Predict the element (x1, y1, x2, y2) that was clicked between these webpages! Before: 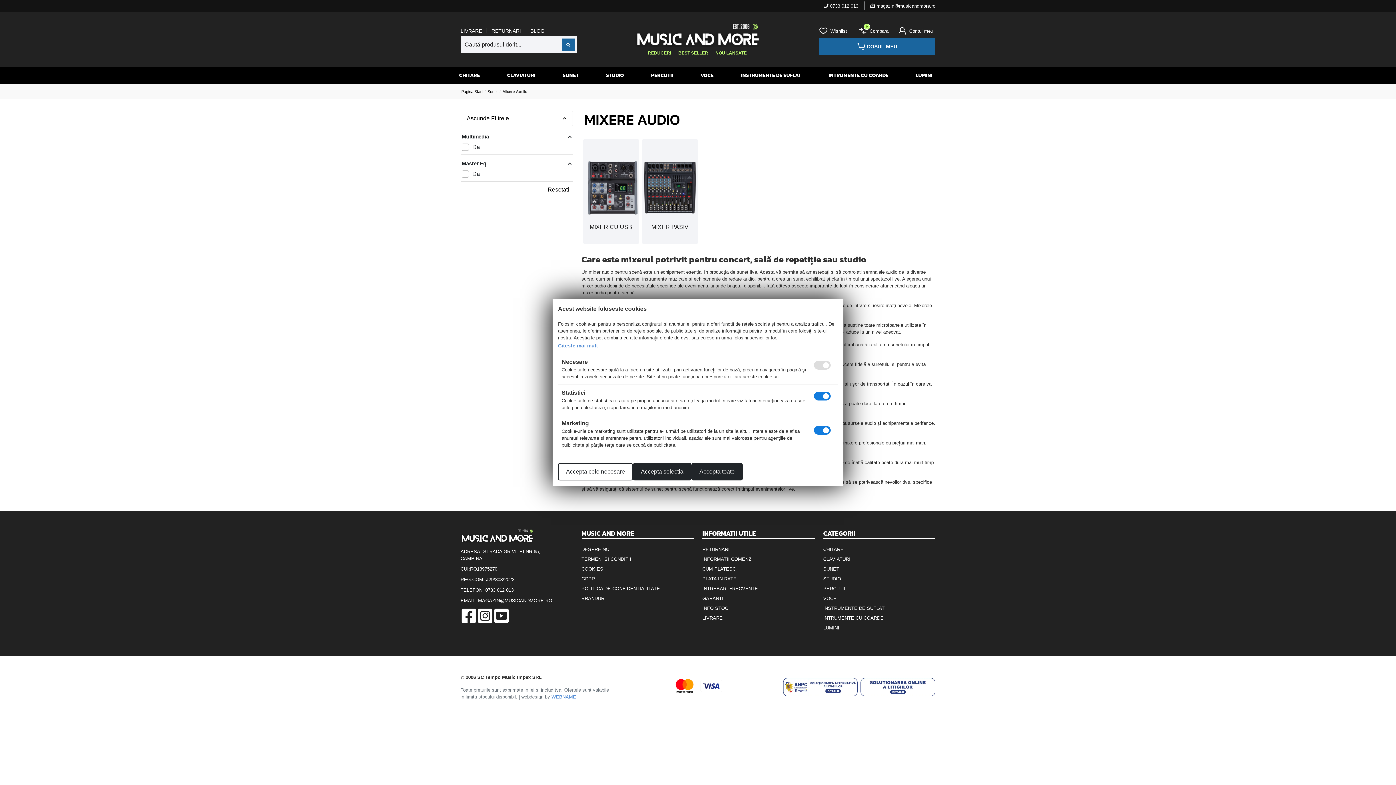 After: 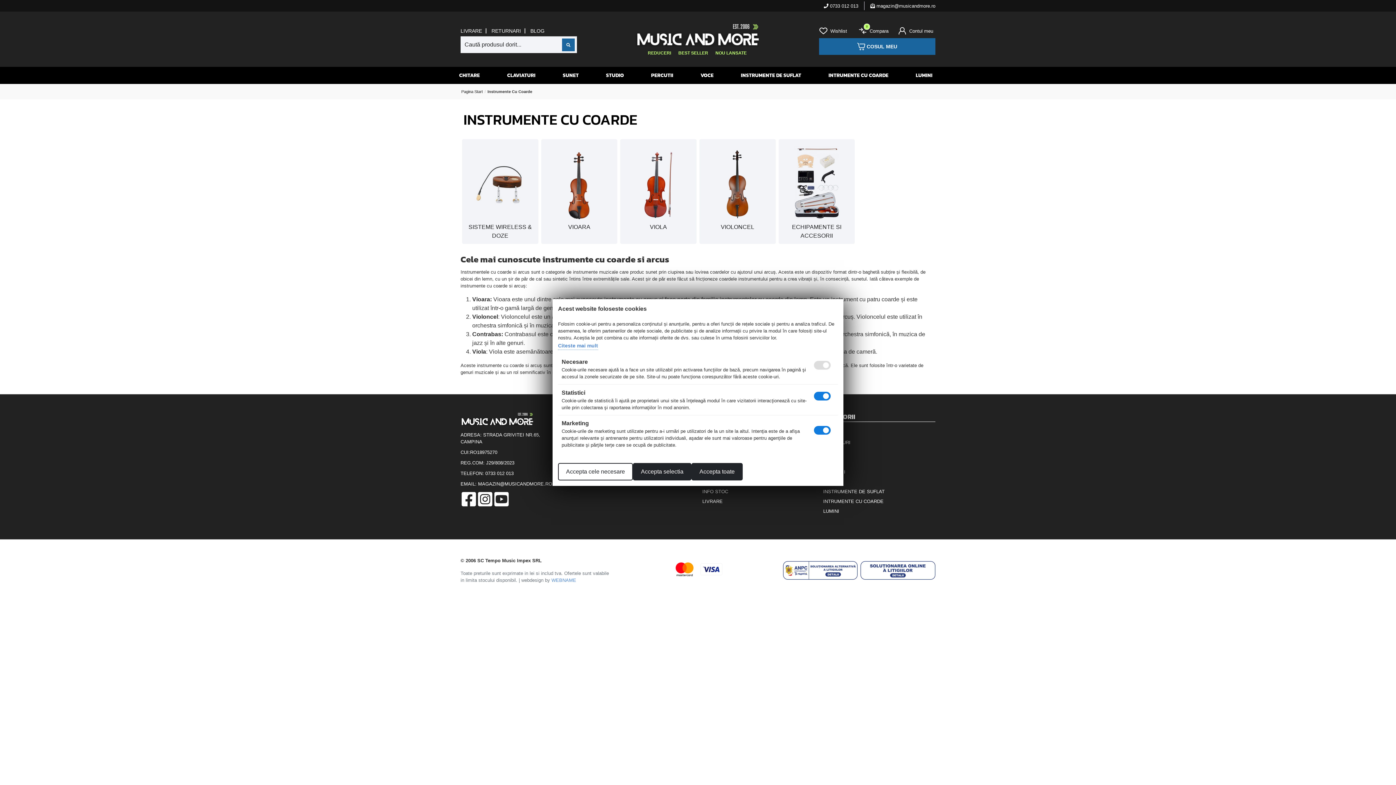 Action: label: INTRUMENTE CU COARDE bbox: (823, 613, 883, 623)